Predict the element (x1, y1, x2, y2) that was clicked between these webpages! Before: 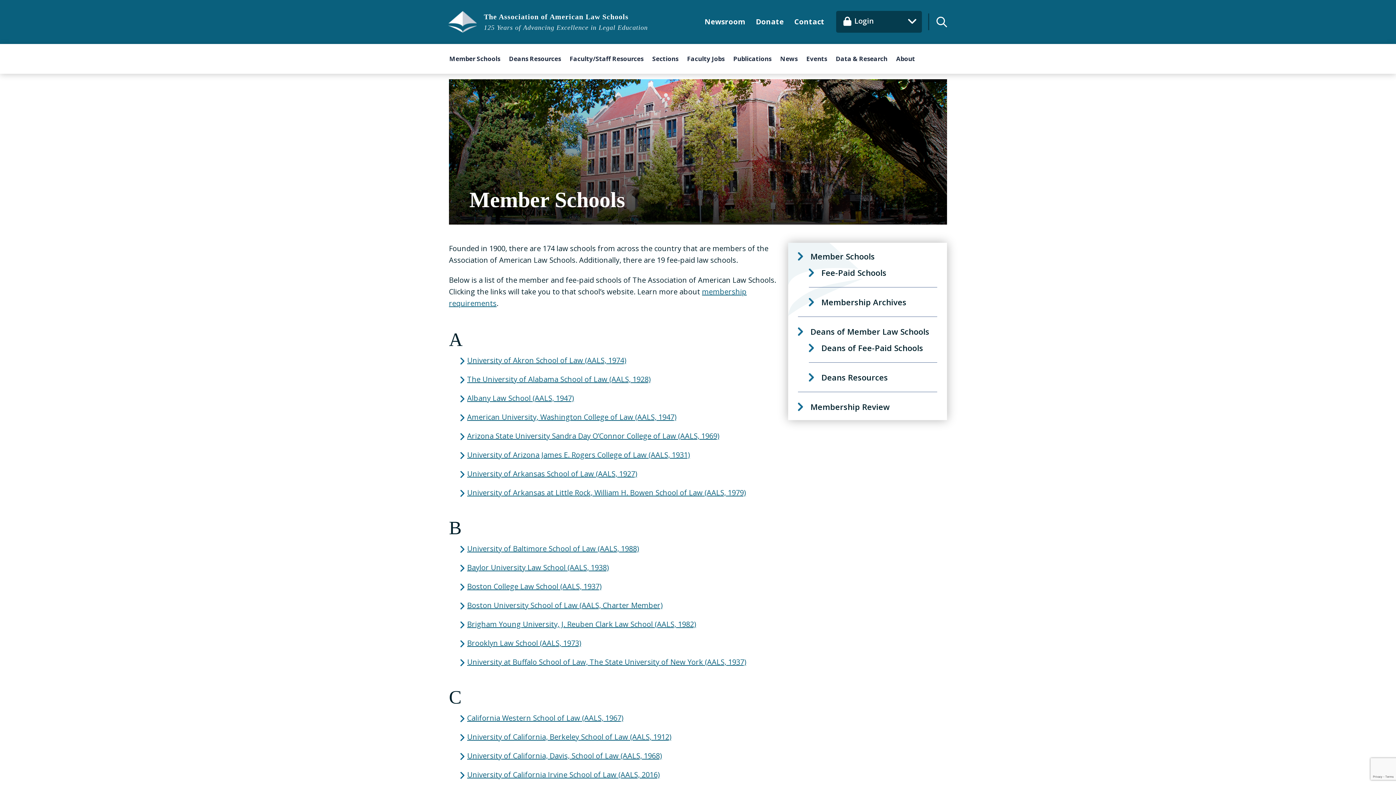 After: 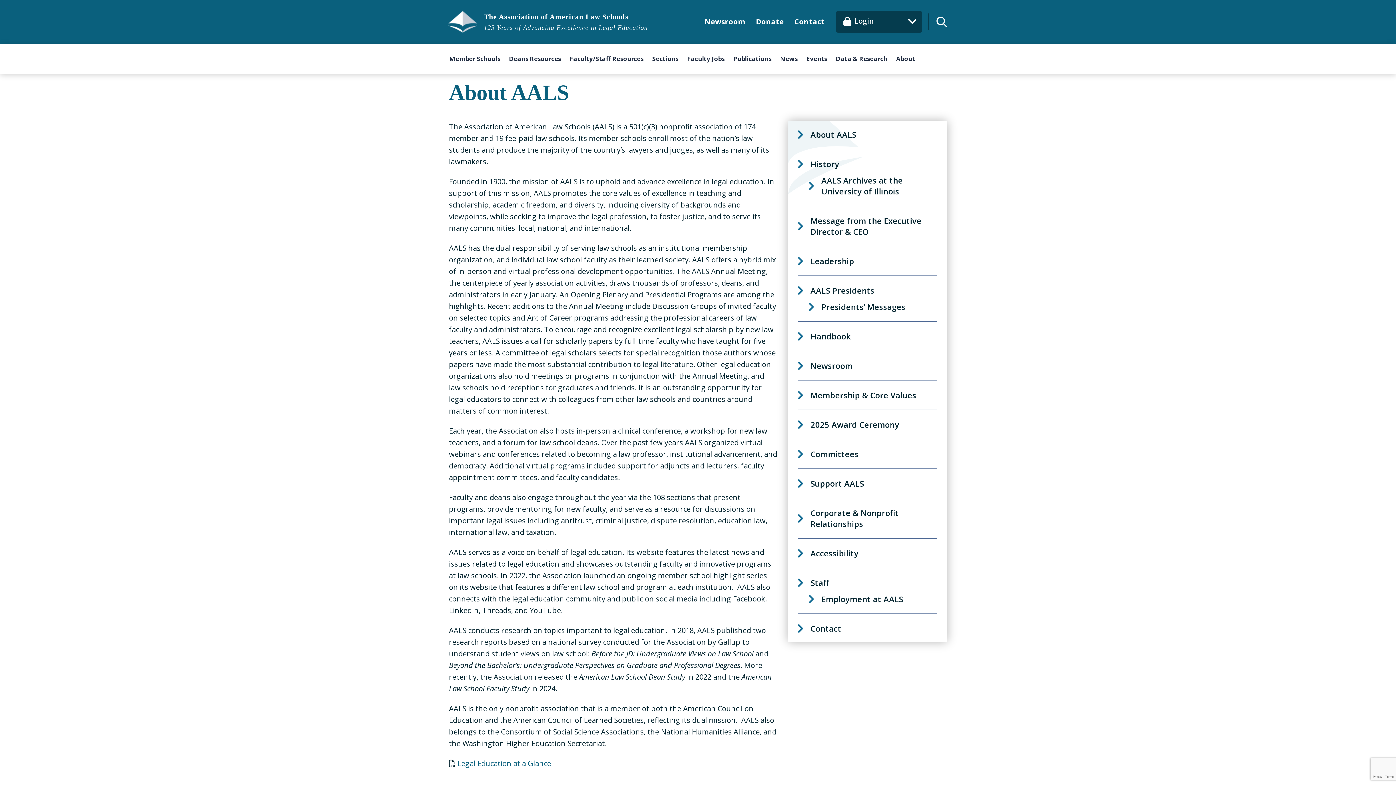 Action: label: About bbox: (892, 44, 919, 73)